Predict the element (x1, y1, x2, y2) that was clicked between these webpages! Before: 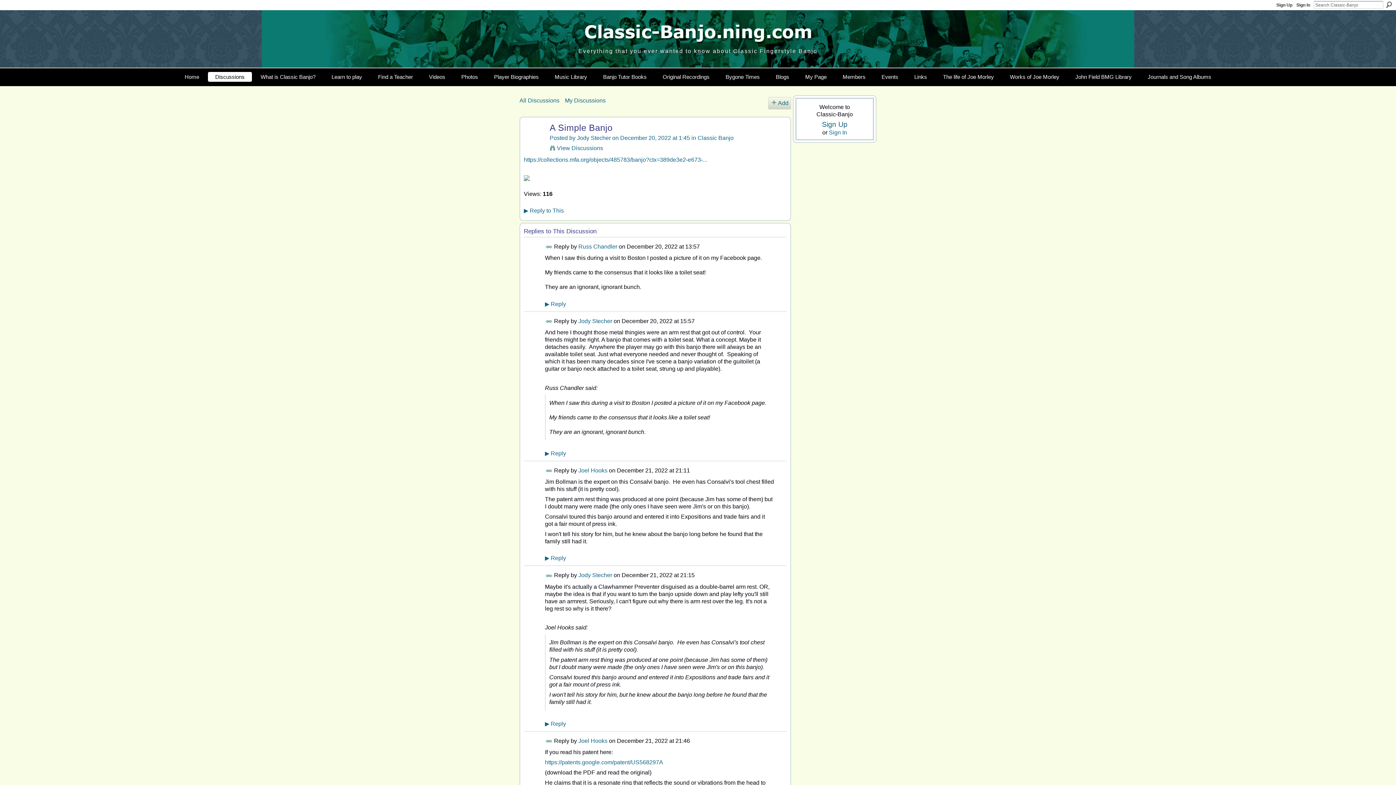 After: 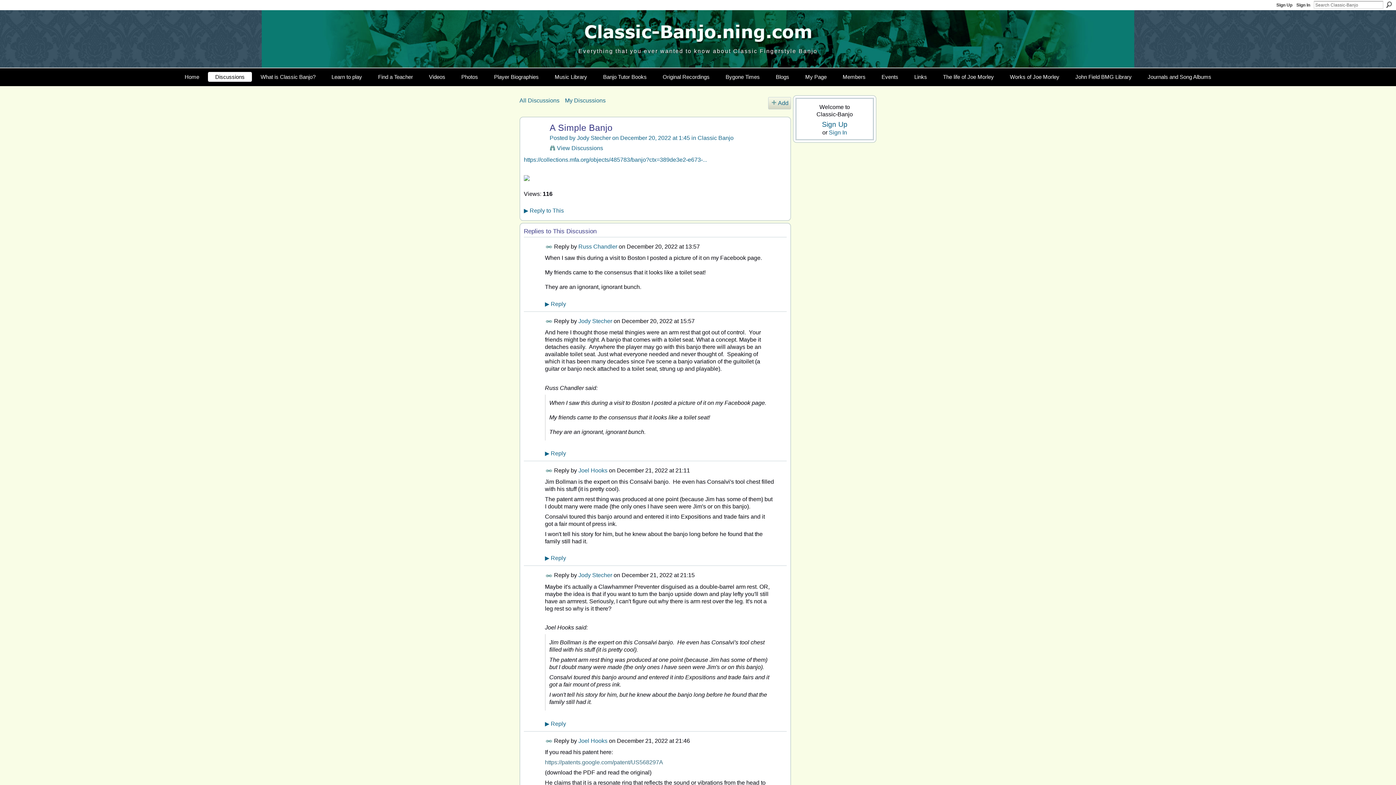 Action: label: https://patents.google.com/patent/US568297A bbox: (545, 759, 663, 765)